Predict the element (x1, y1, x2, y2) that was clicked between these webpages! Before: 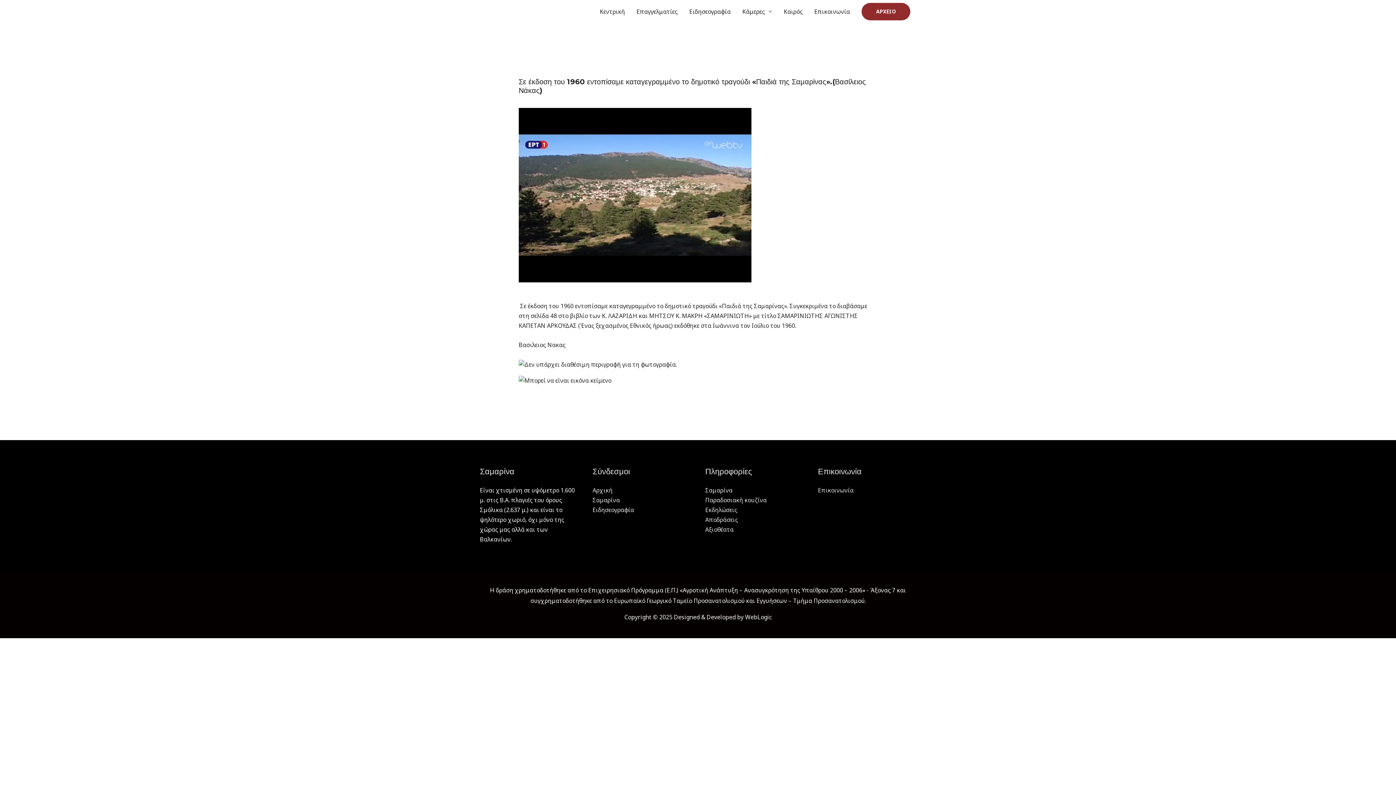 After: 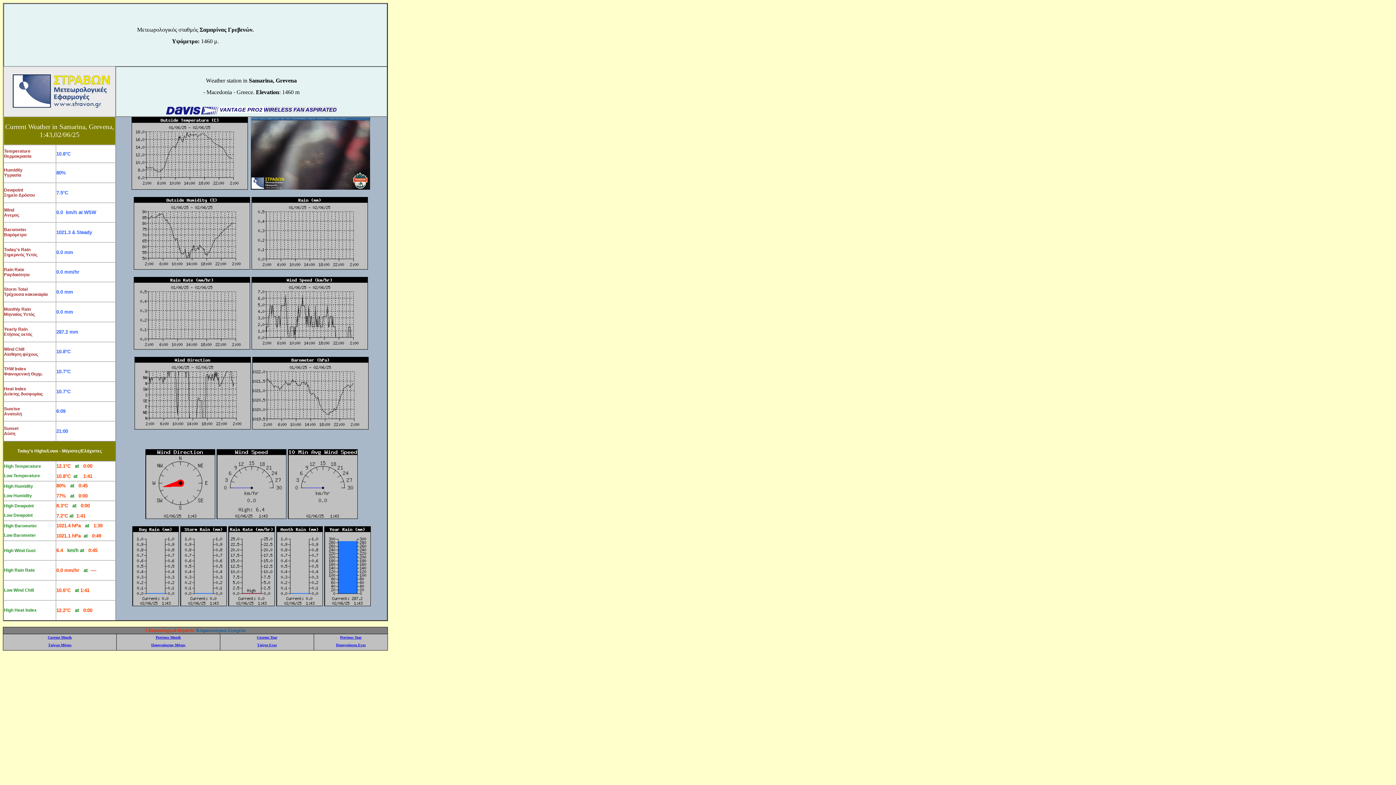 Action: bbox: (778, 0, 808, 23) label: Καιρός